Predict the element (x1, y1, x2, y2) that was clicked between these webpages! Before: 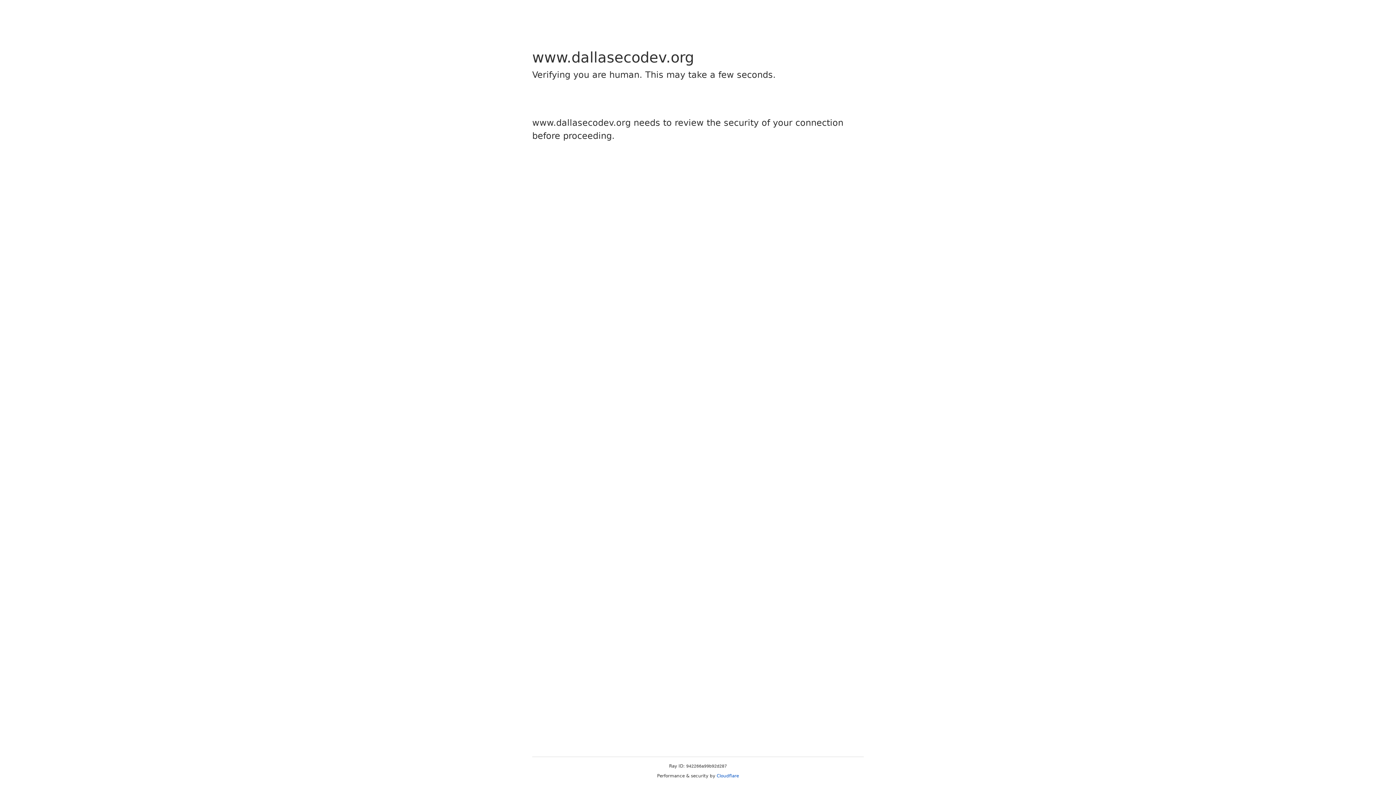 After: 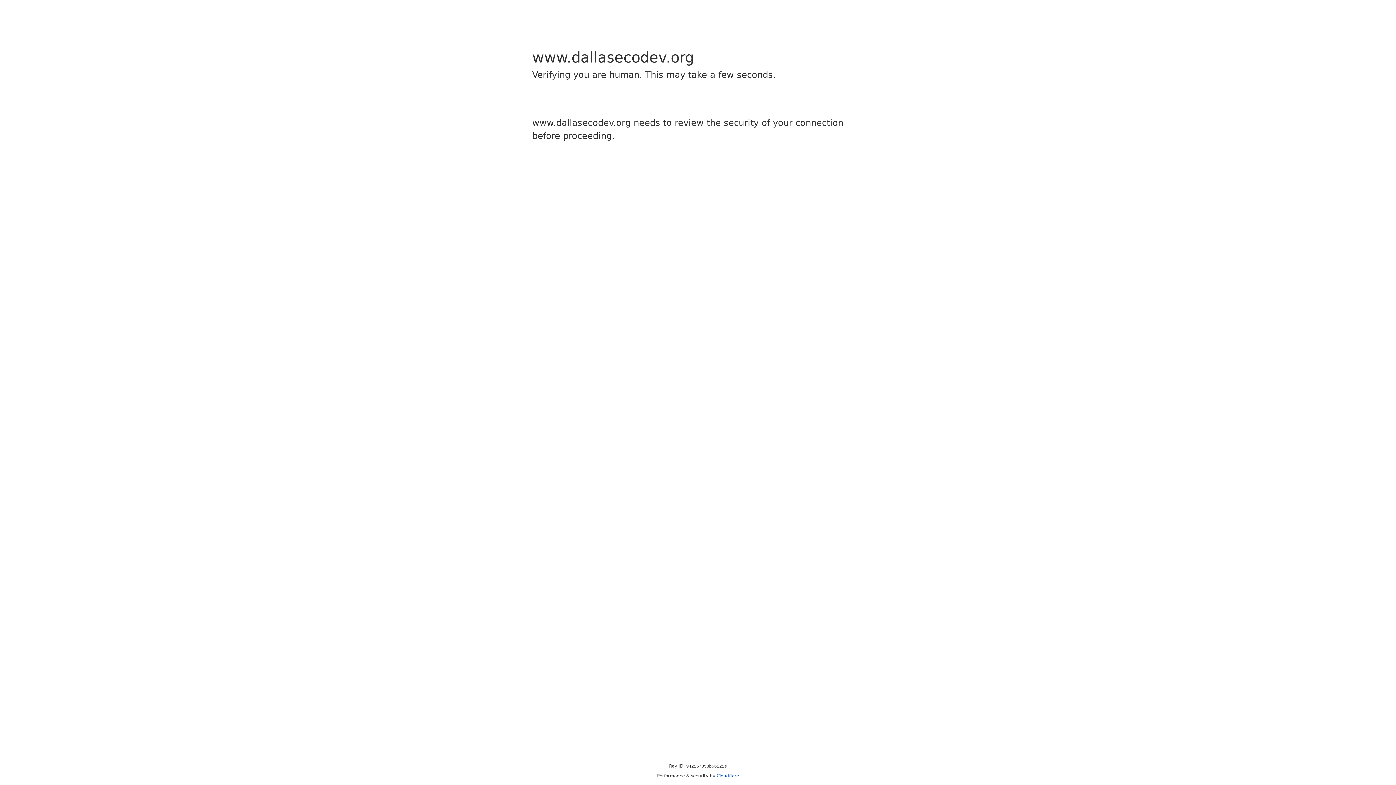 Action: label: Cloudflare bbox: (716, 773, 739, 778)